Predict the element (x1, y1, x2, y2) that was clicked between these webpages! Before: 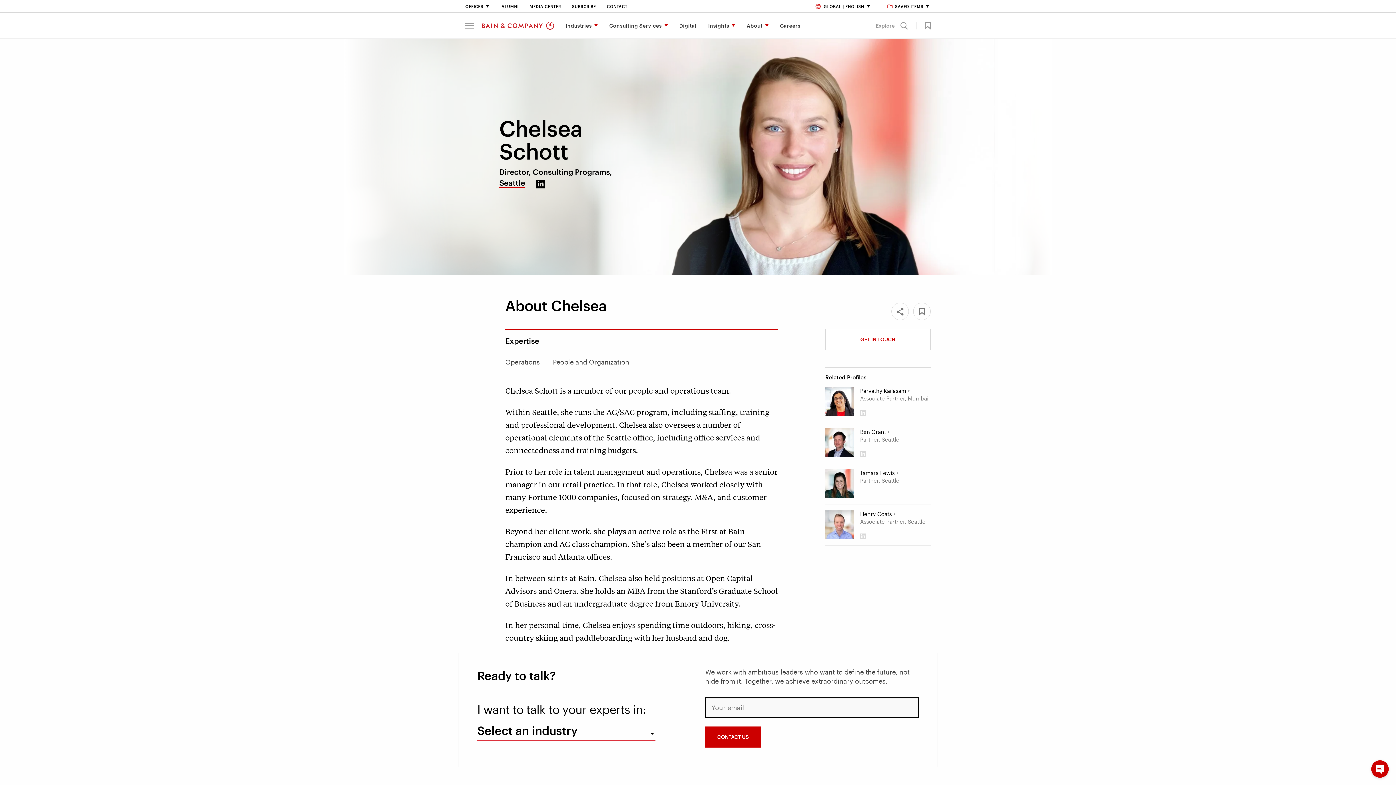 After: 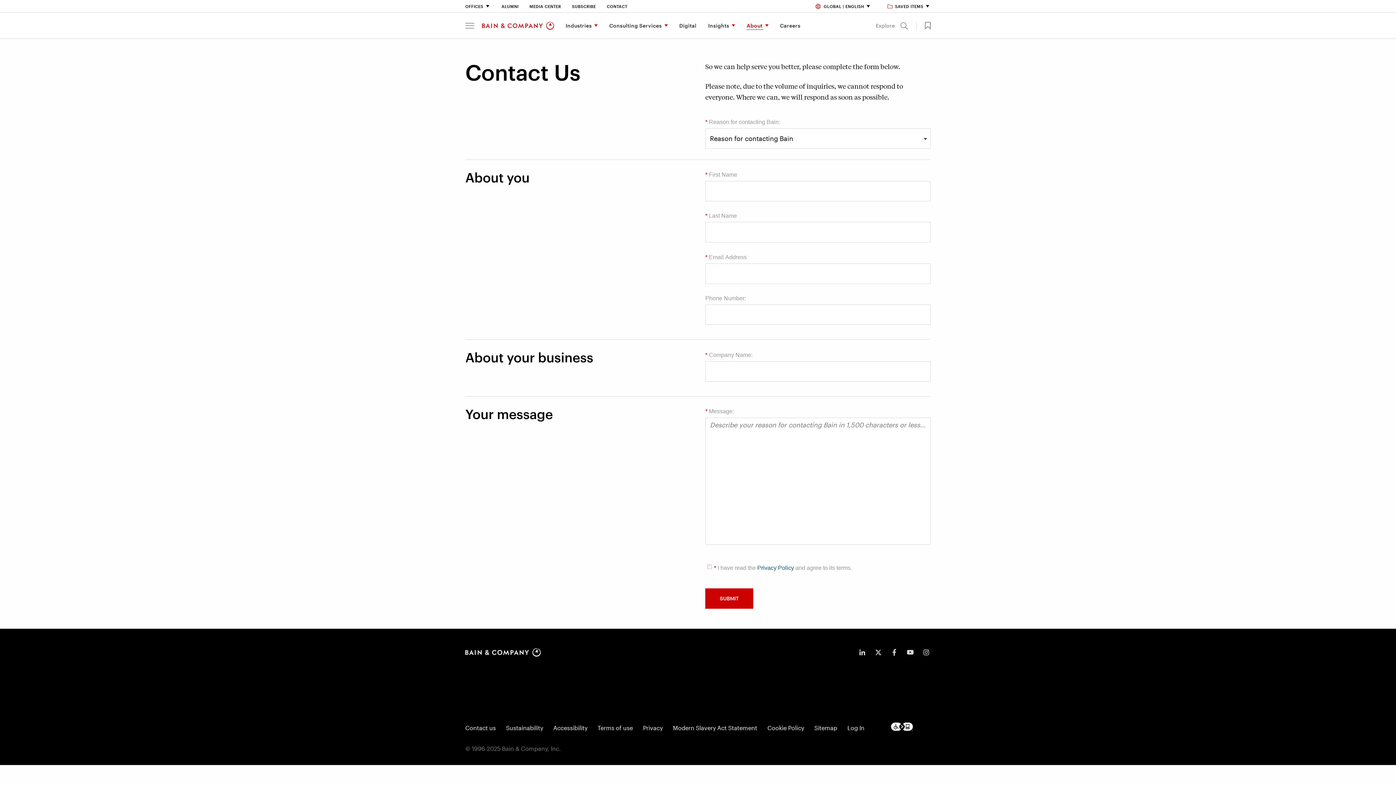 Action: label: GET IN TOUCH bbox: (825, 329, 930, 350)